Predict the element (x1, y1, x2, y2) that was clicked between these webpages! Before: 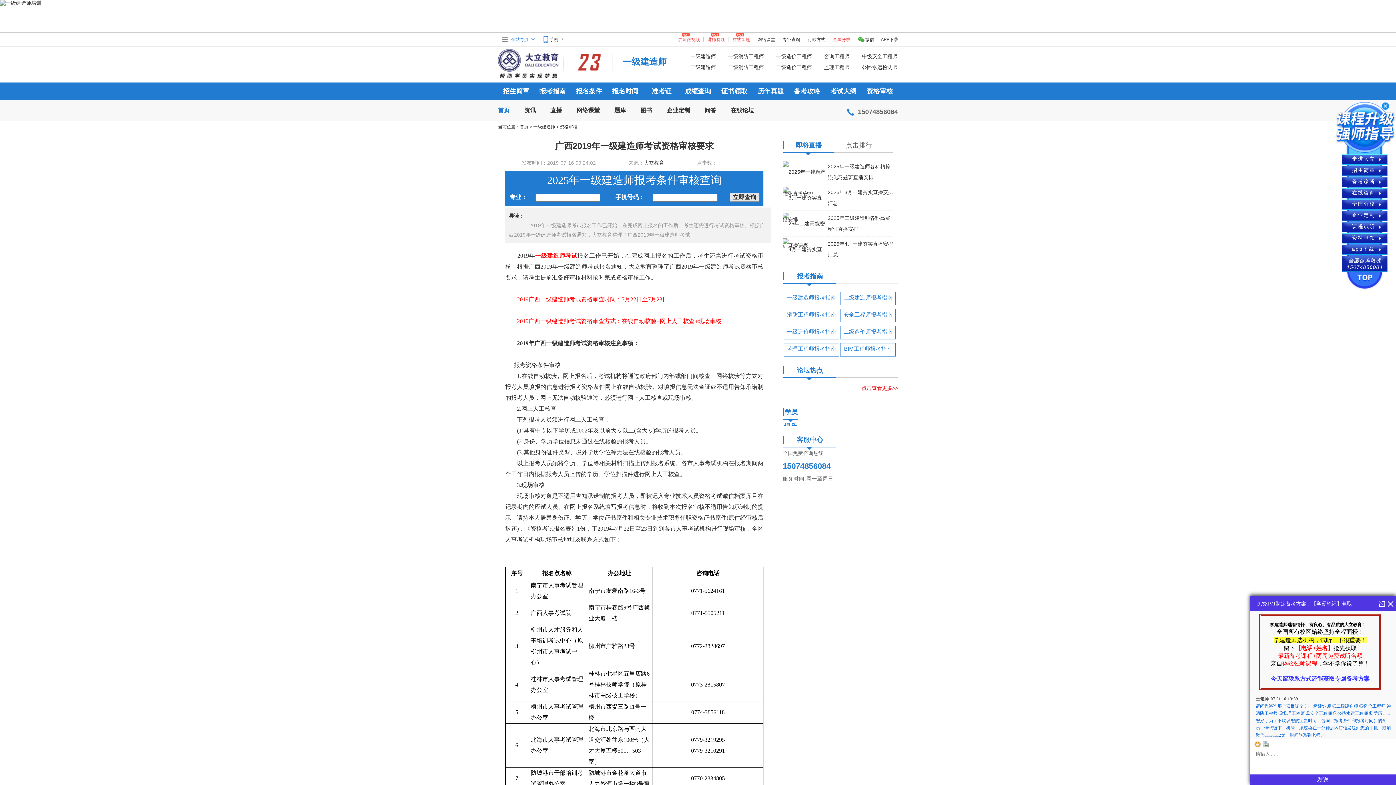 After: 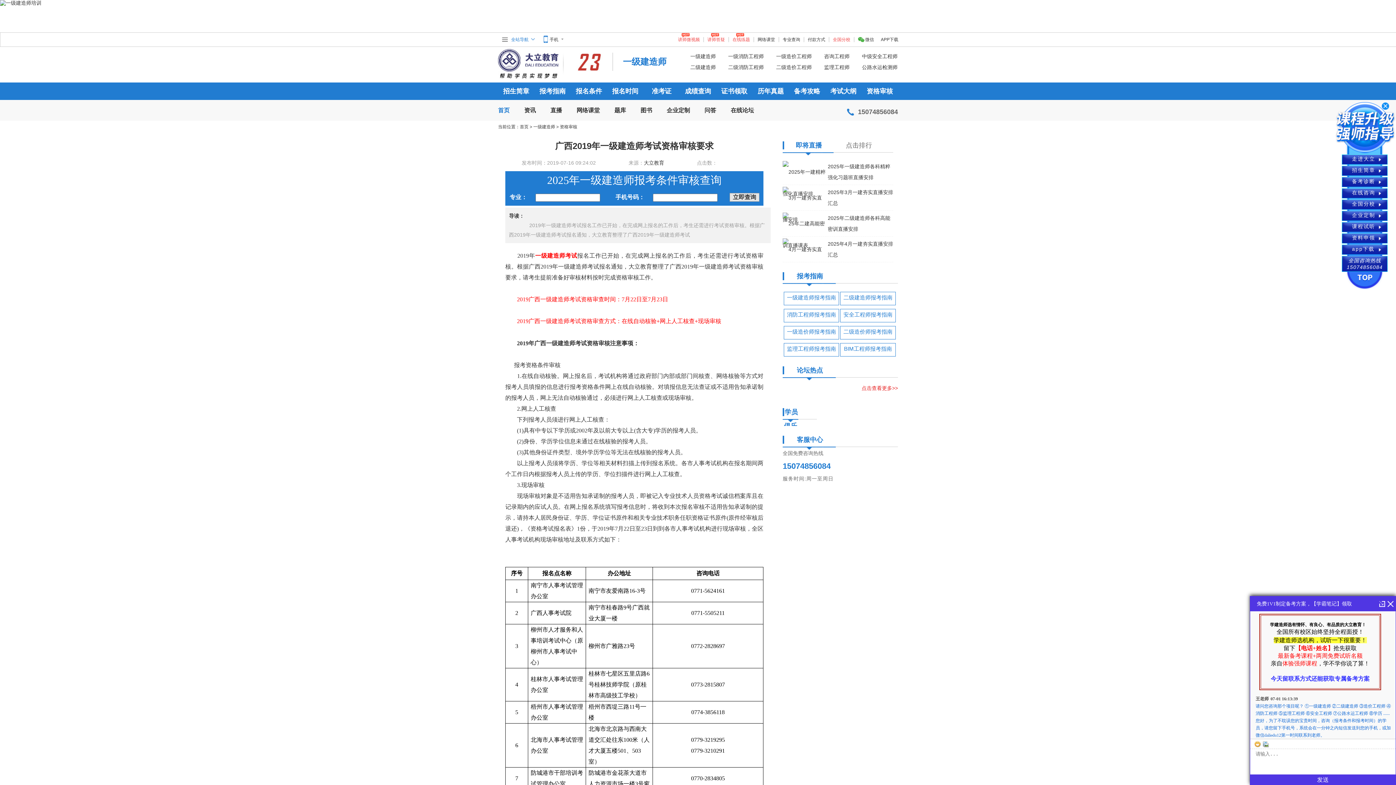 Action: label: 一级消防工程师 bbox: (728, 53, 764, 59)